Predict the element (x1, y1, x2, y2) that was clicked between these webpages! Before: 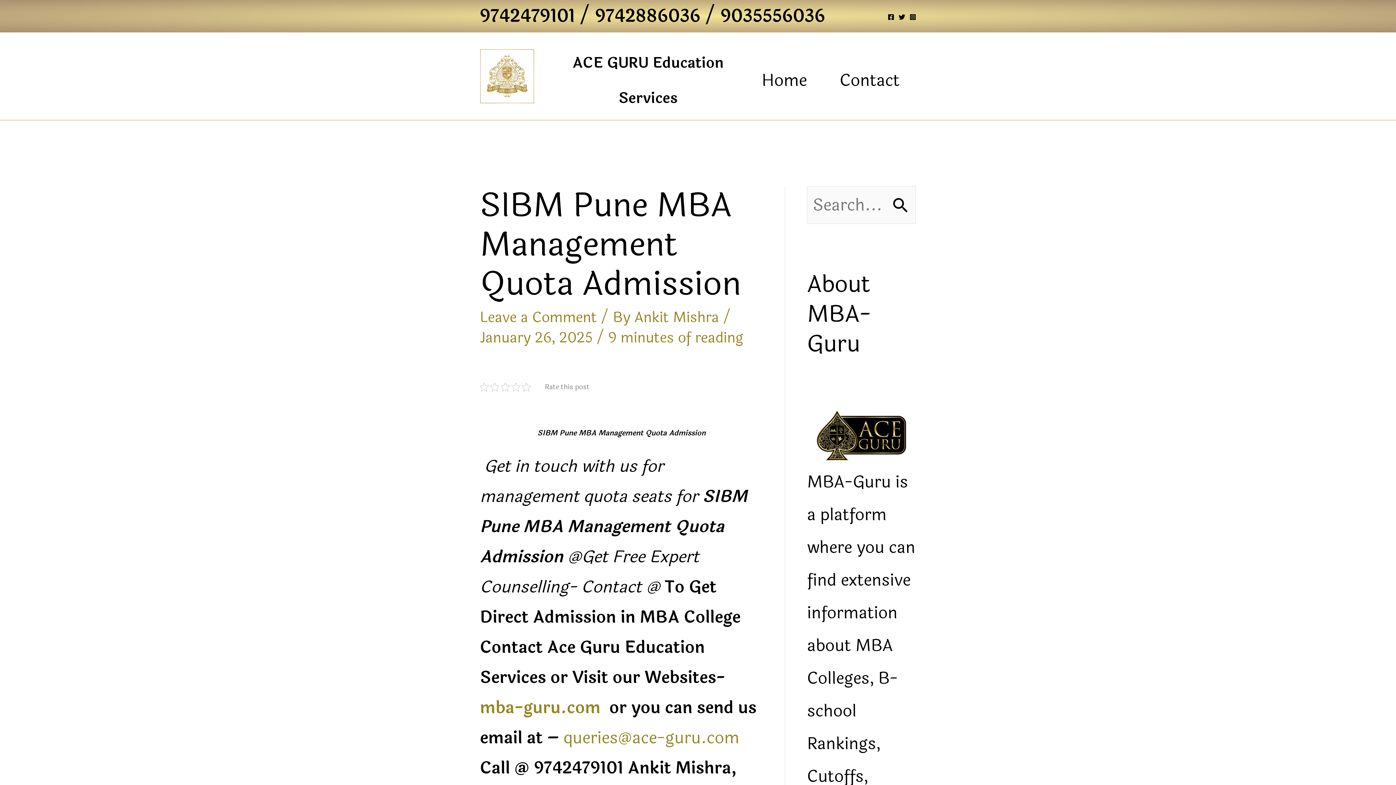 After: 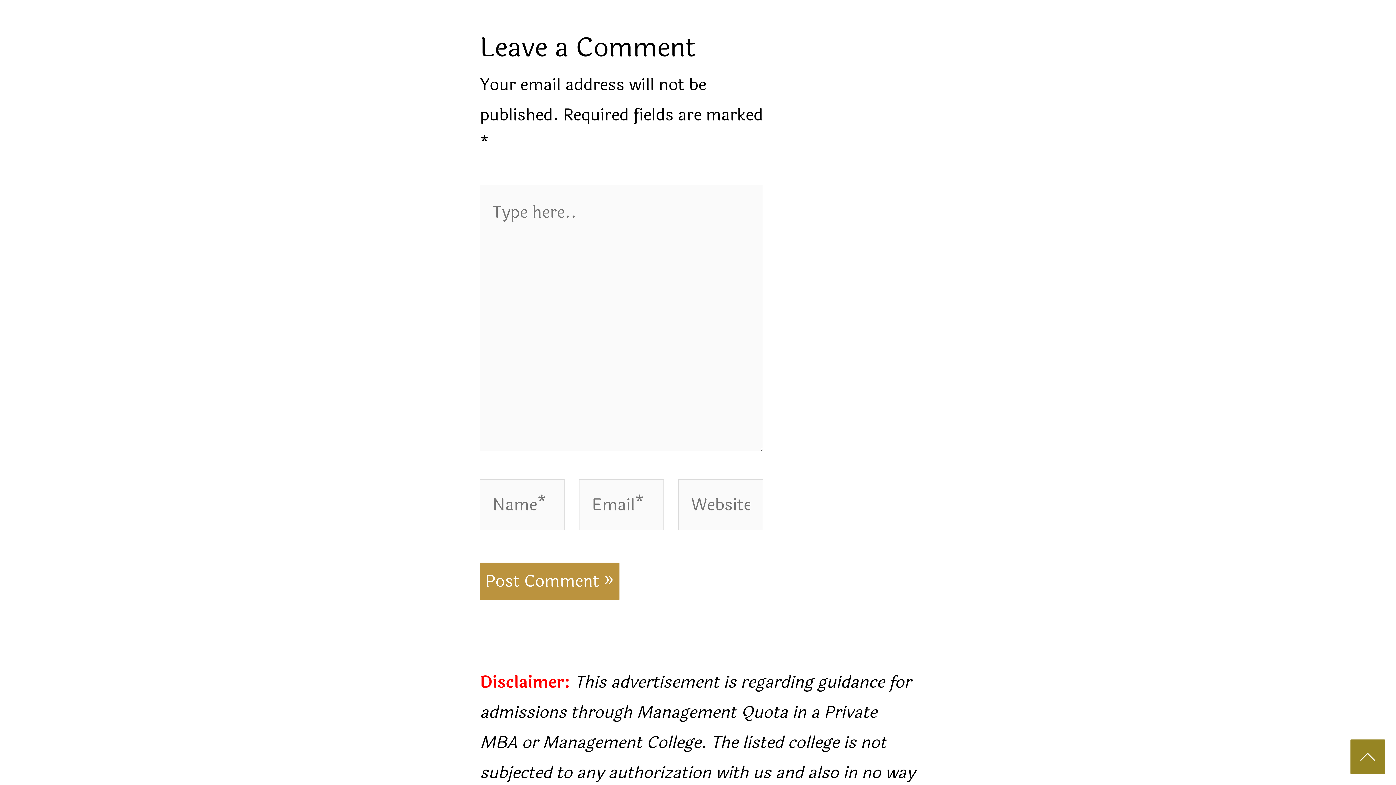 Action: label: Leave a Comment bbox: (480, 306, 597, 328)